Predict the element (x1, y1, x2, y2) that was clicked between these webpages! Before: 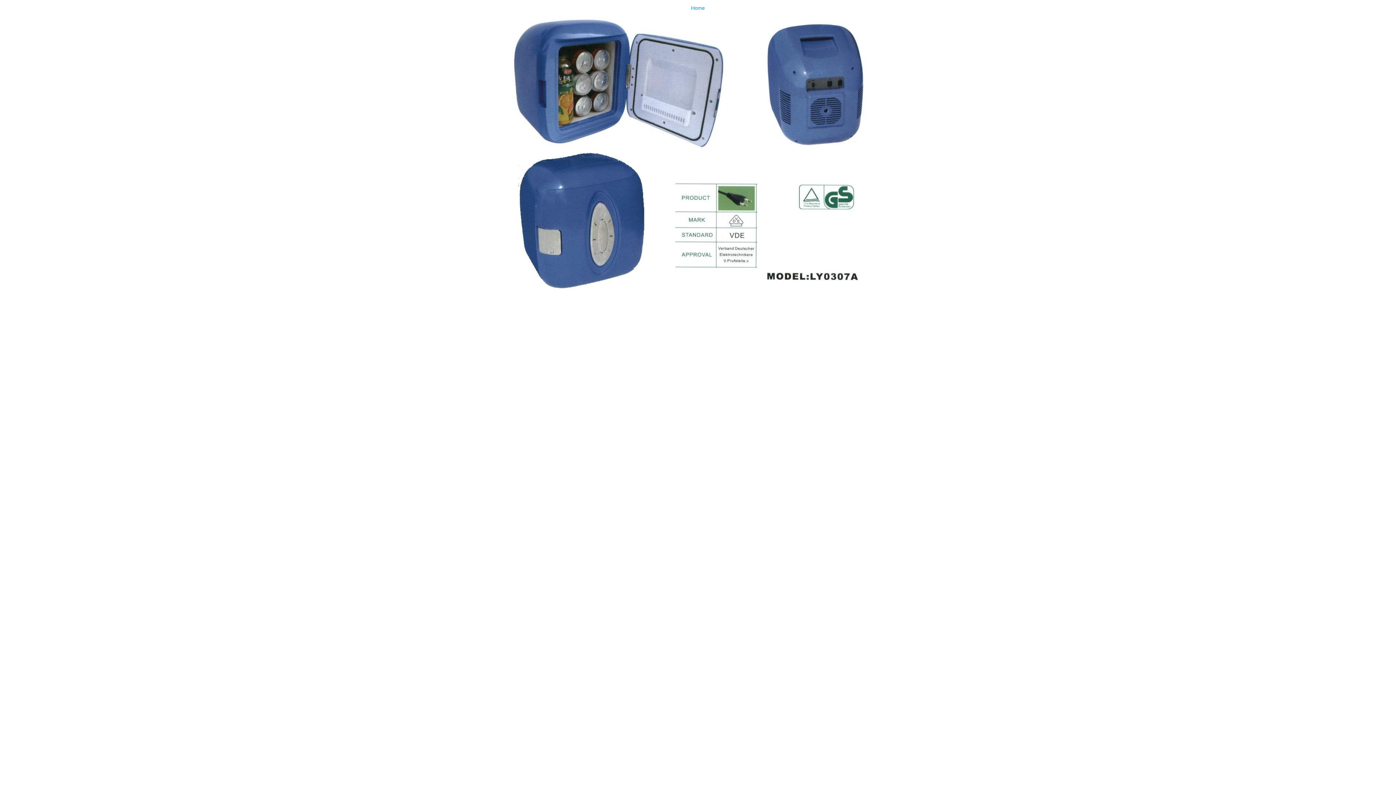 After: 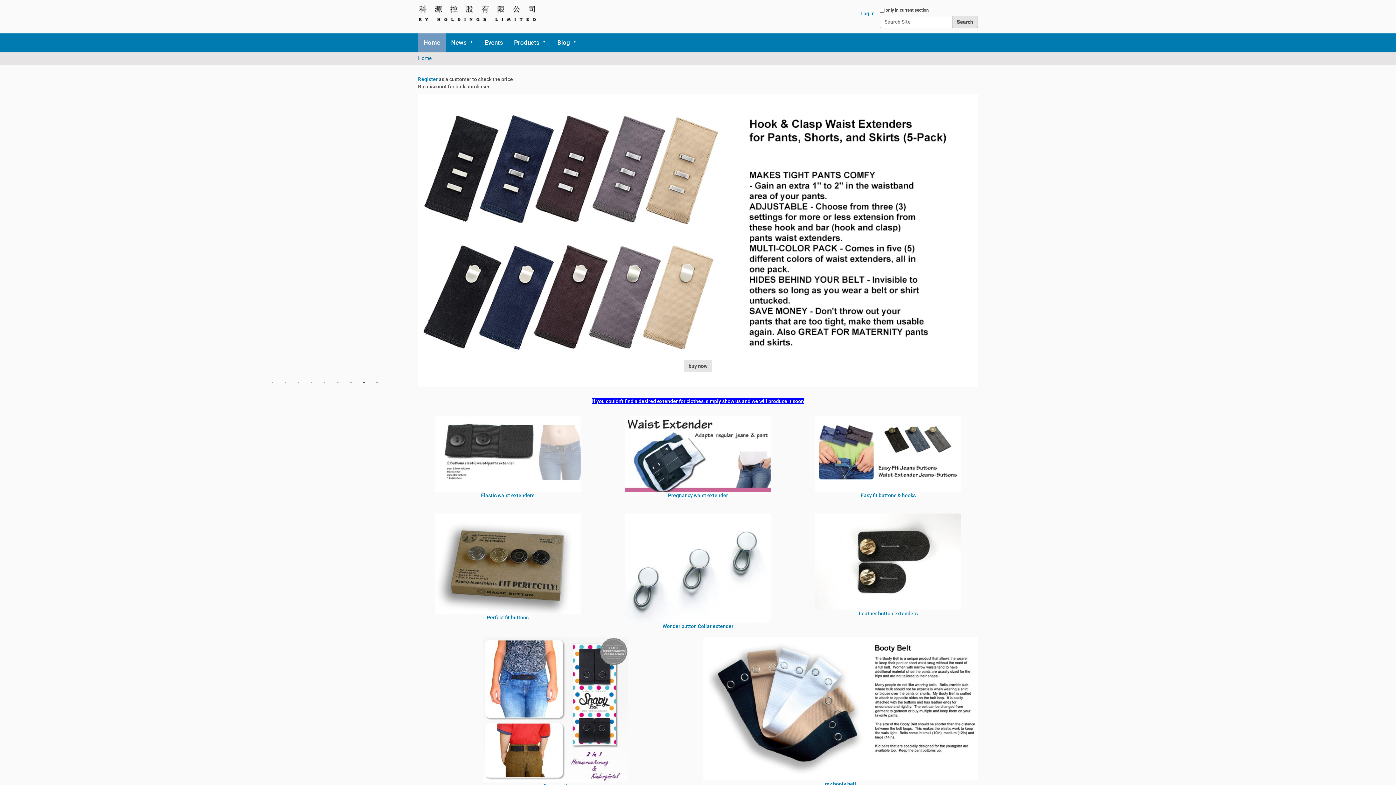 Action: label: Home bbox: (0, 0, 1396, 295)